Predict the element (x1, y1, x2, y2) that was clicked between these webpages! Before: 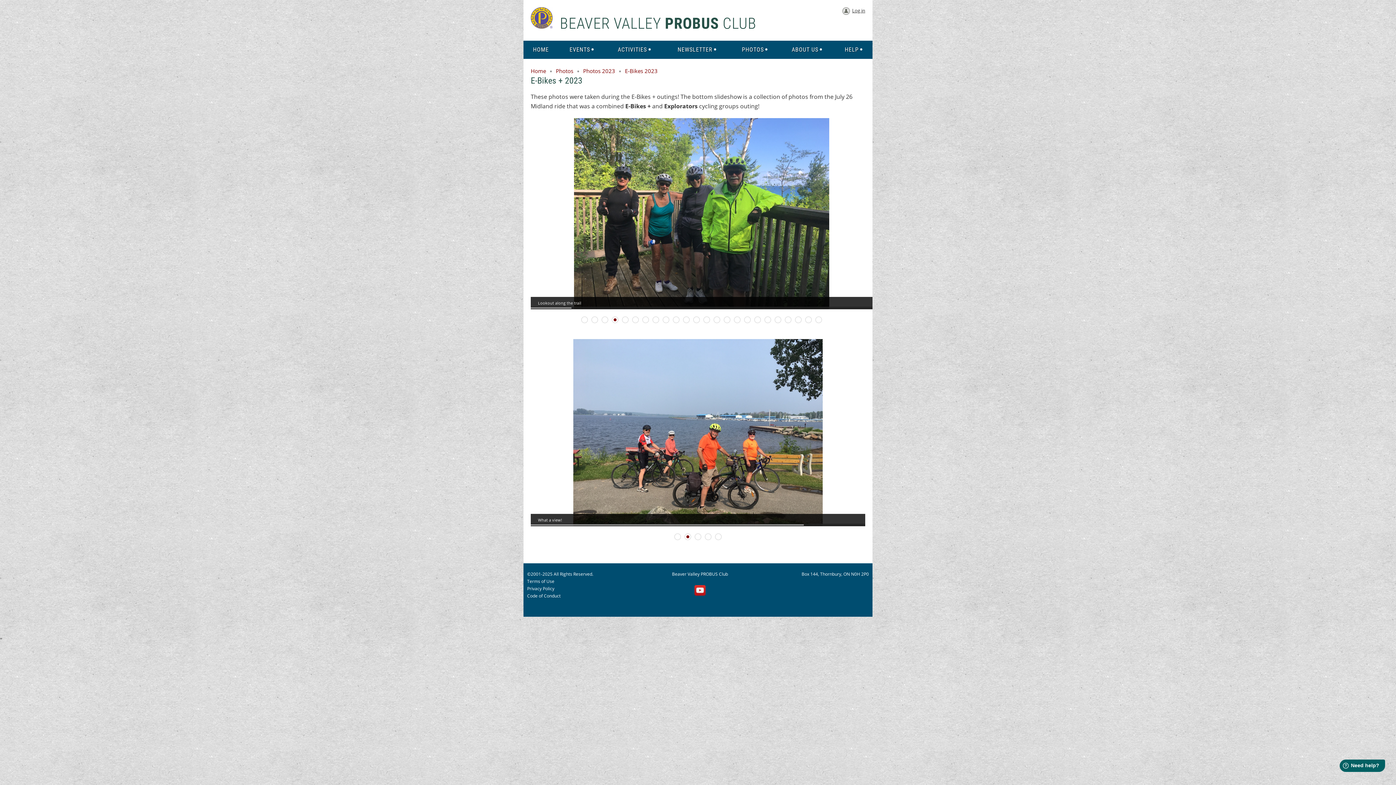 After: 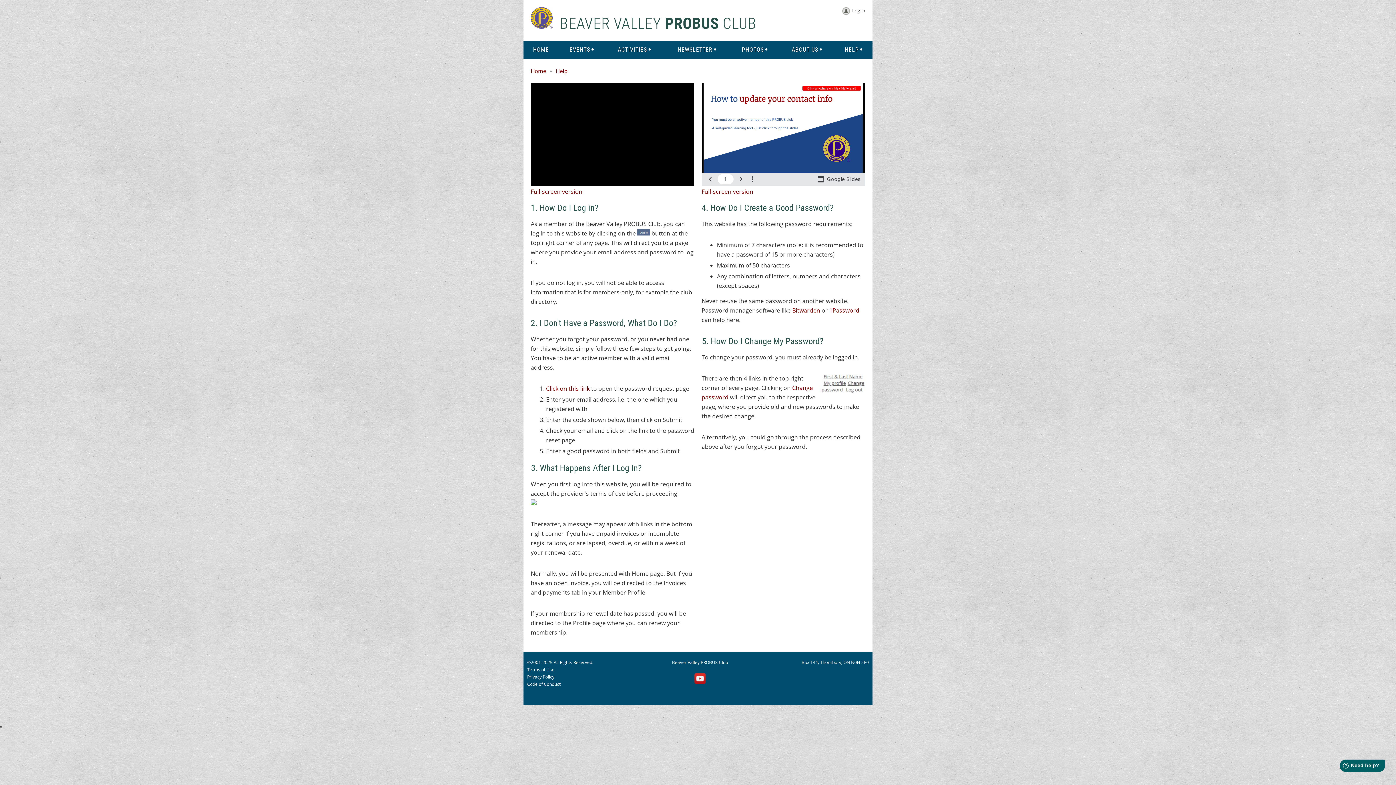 Action: label: HELP bbox: (834, 40, 872, 58)